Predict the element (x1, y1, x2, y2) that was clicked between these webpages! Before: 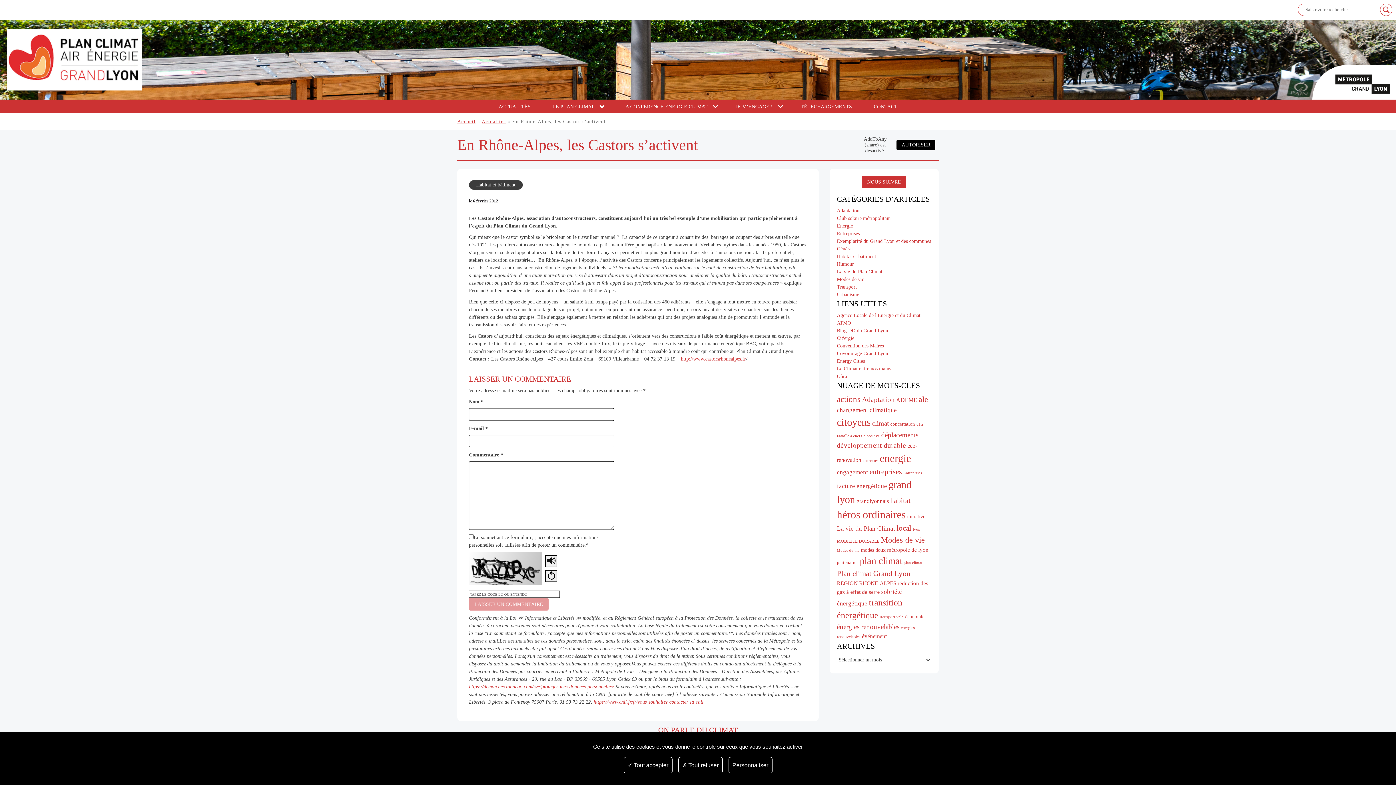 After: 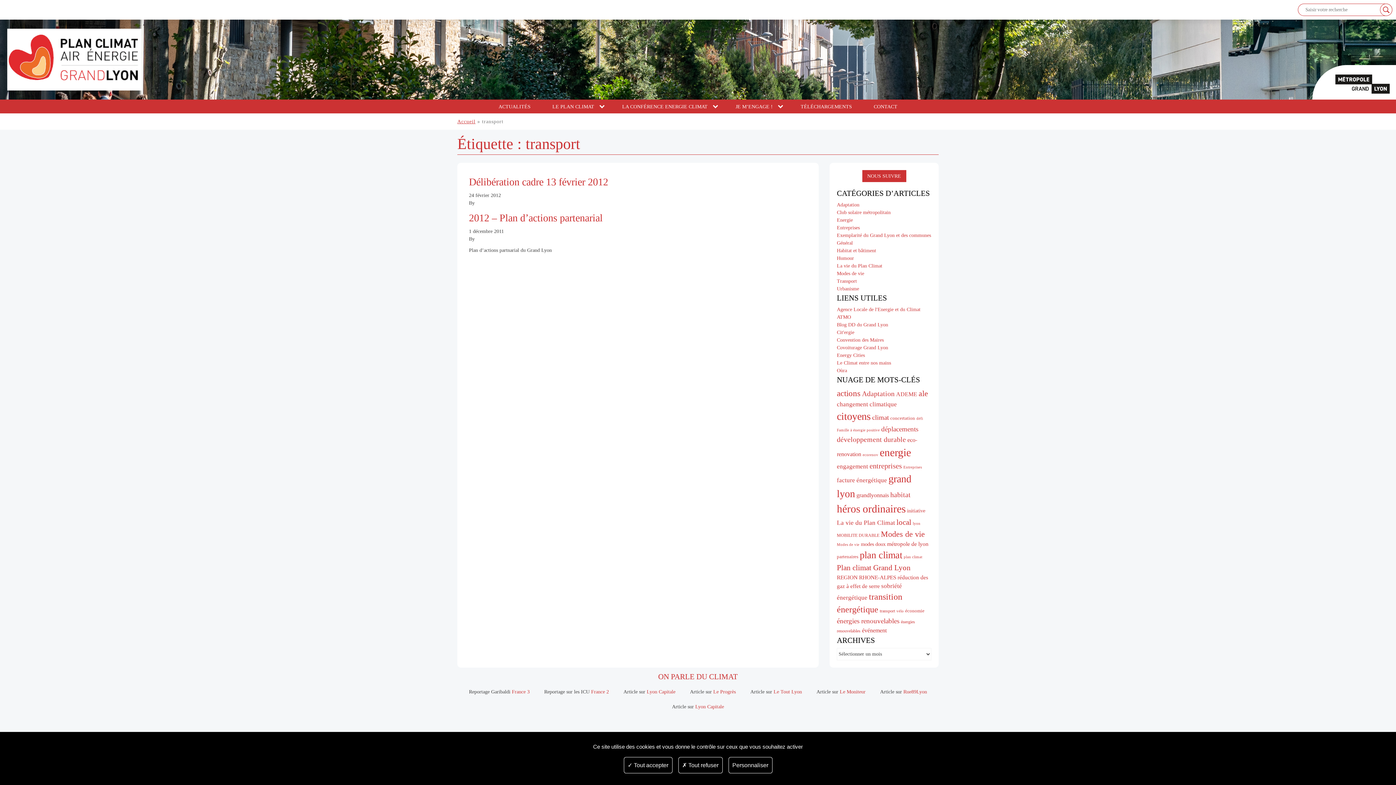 Action: bbox: (880, 614, 895, 619) label: transport (6 éléments)